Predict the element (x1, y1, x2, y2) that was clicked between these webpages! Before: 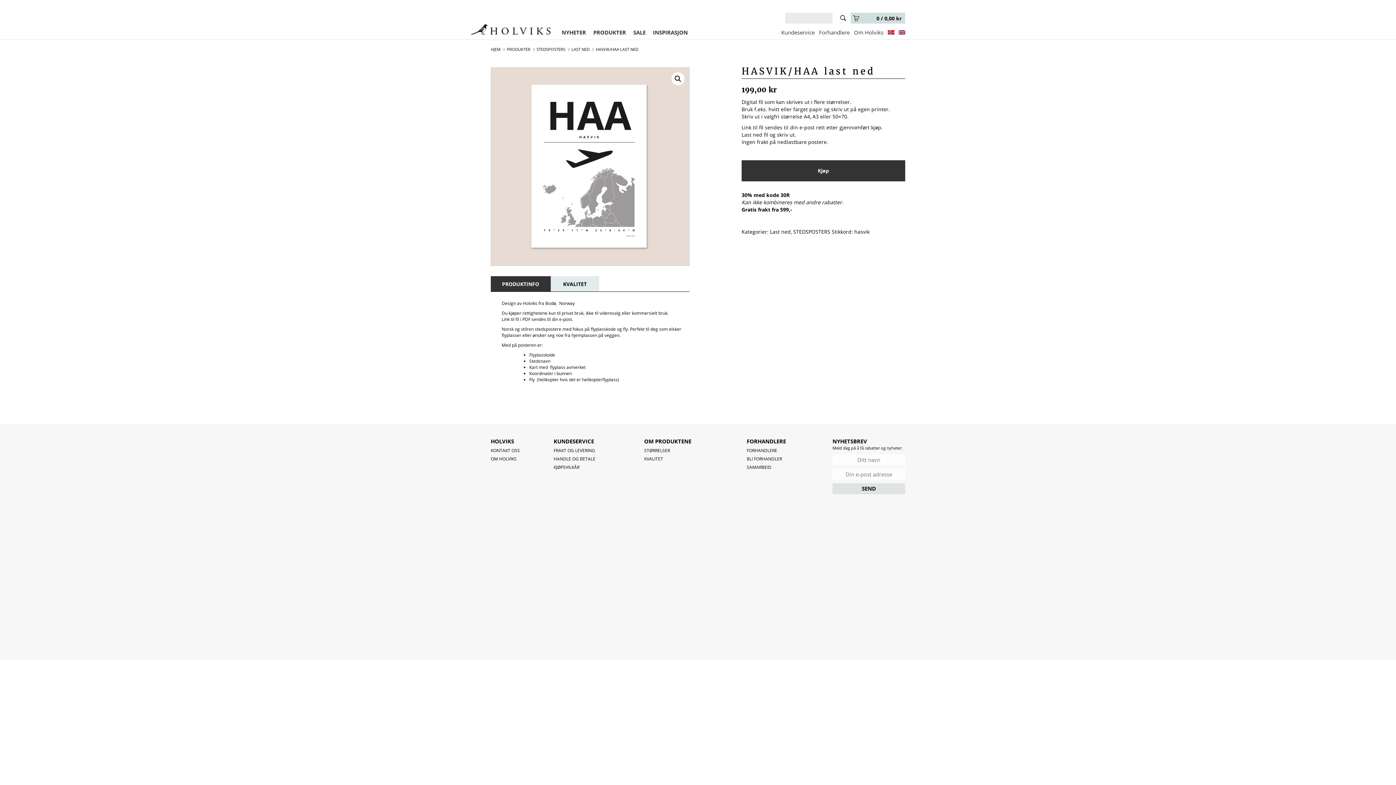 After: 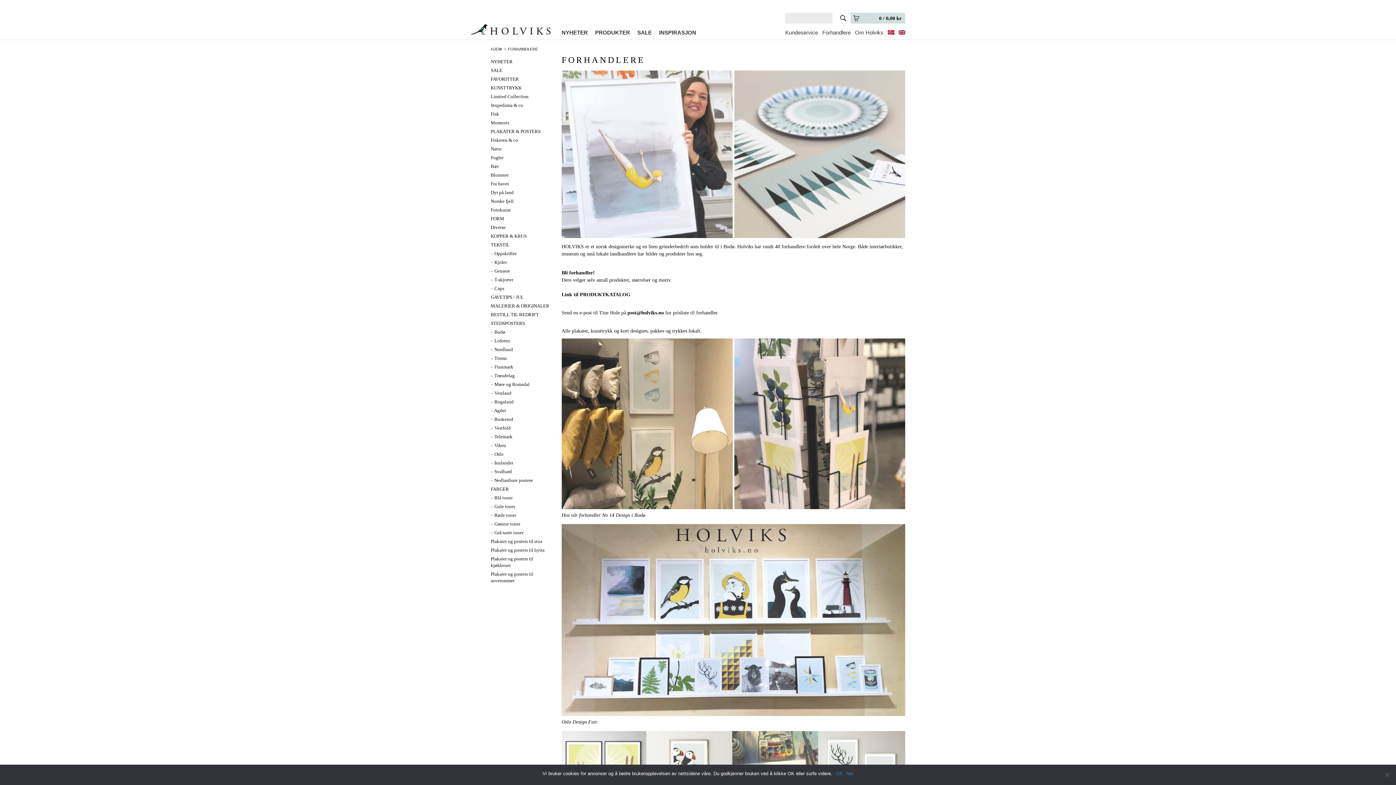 Action: bbox: (746, 447, 832, 453) label: FORHANDLERE